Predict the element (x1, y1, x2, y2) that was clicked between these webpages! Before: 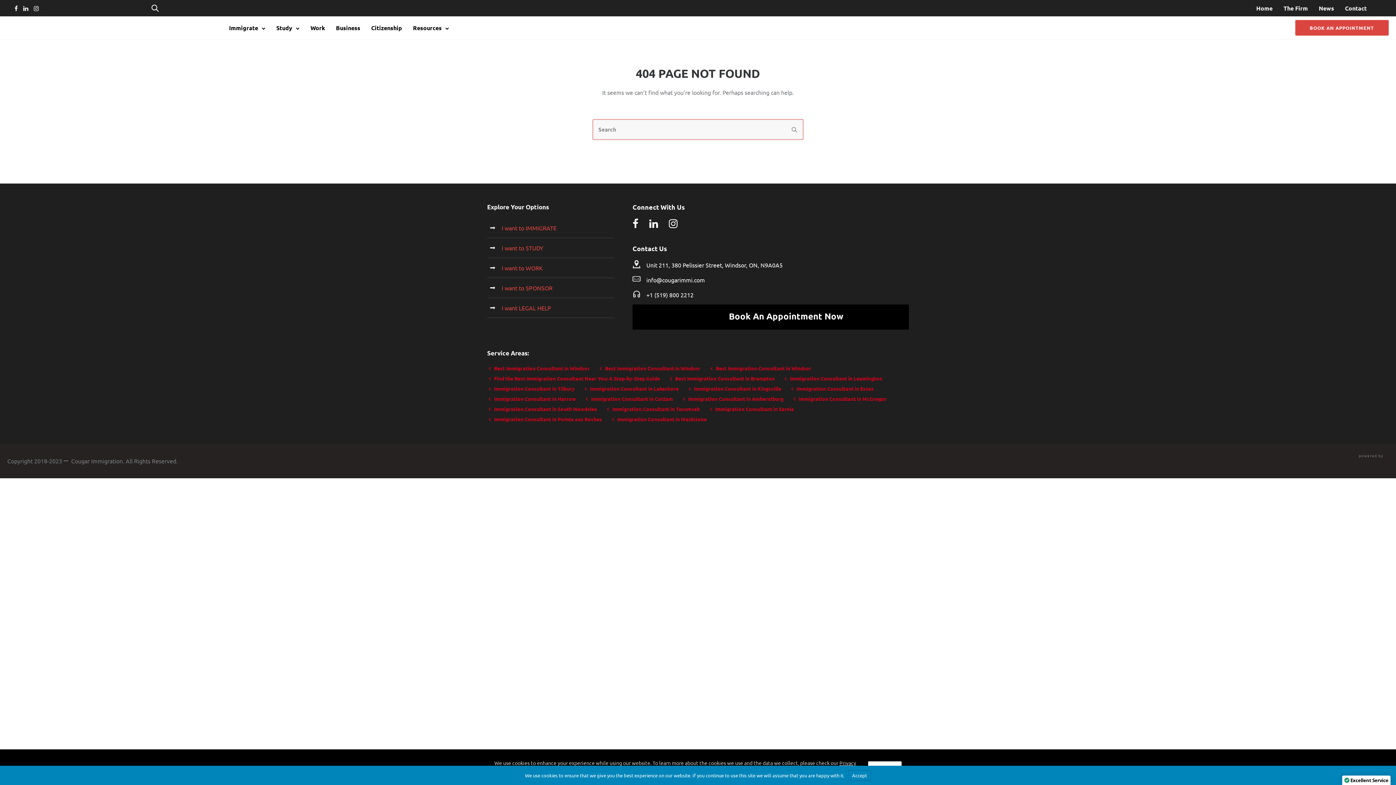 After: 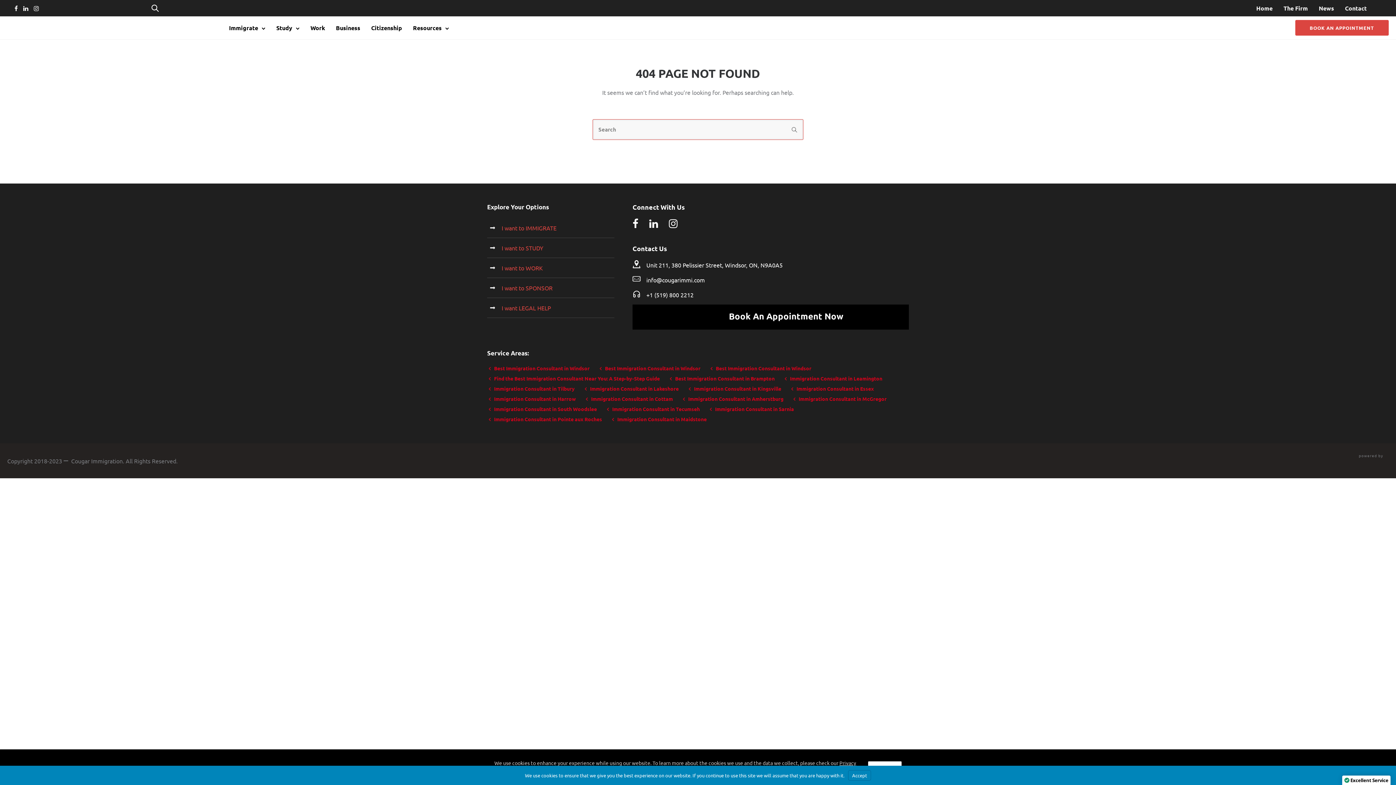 Action: bbox: (669, 218, 677, 228) label: tatsu-icon-instagram